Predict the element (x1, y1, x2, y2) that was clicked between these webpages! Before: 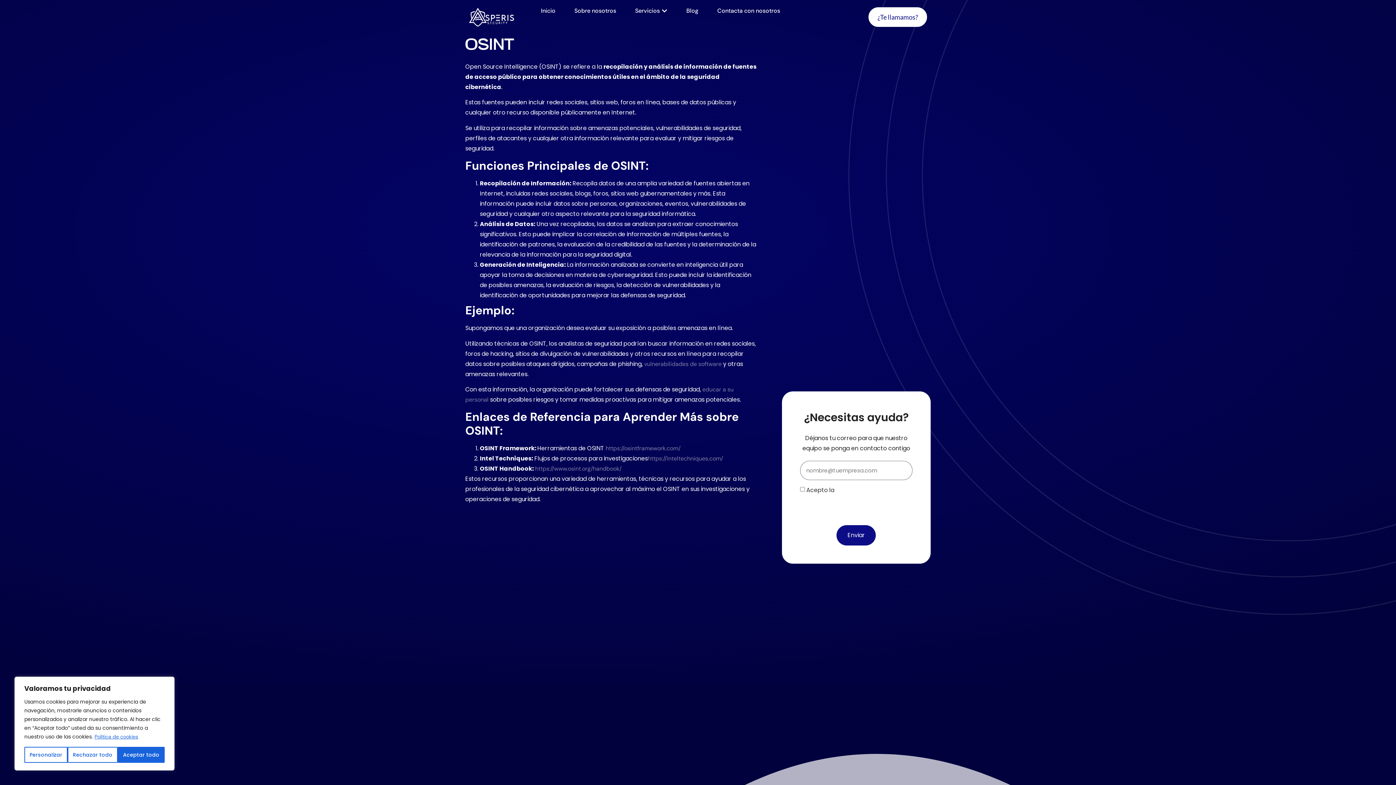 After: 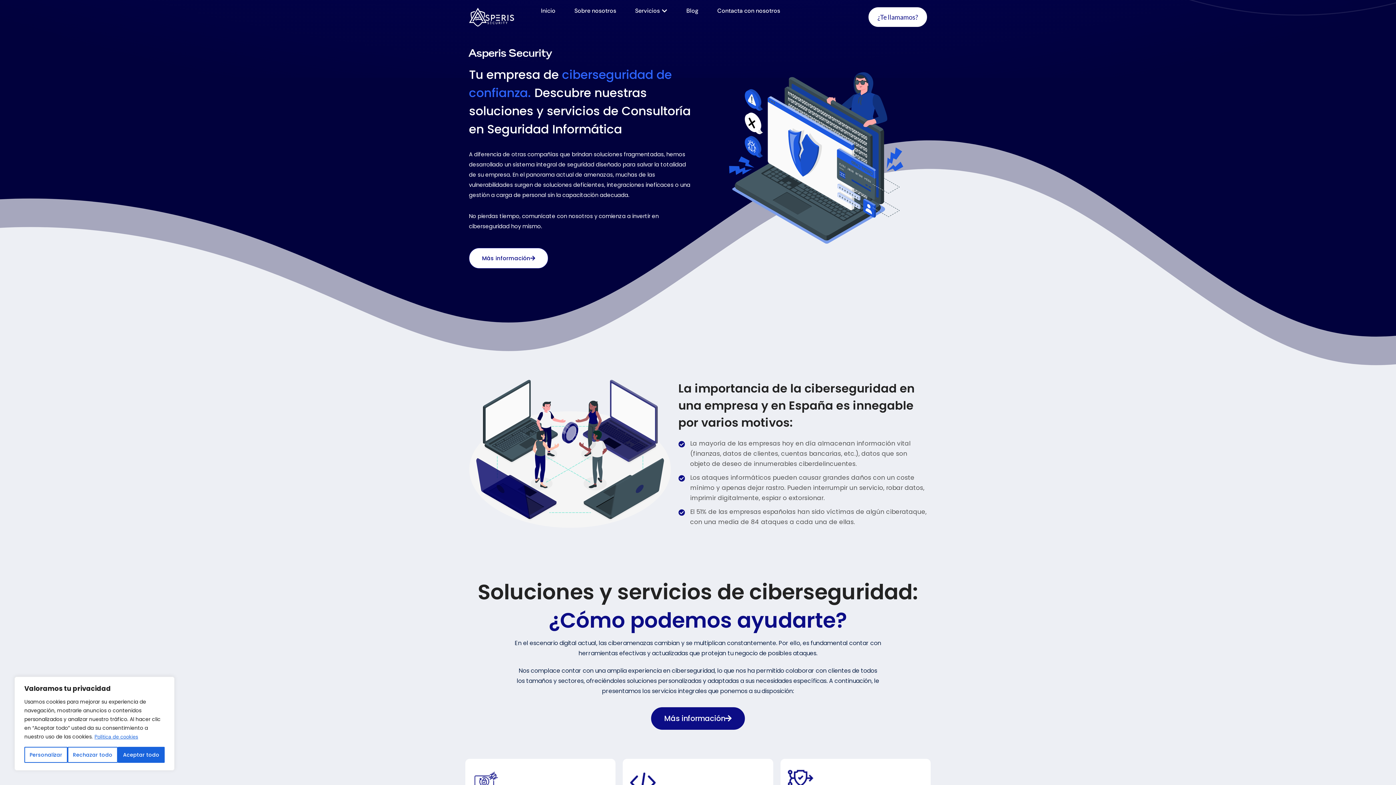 Action: bbox: (541, 6, 555, 15) label: Inicio